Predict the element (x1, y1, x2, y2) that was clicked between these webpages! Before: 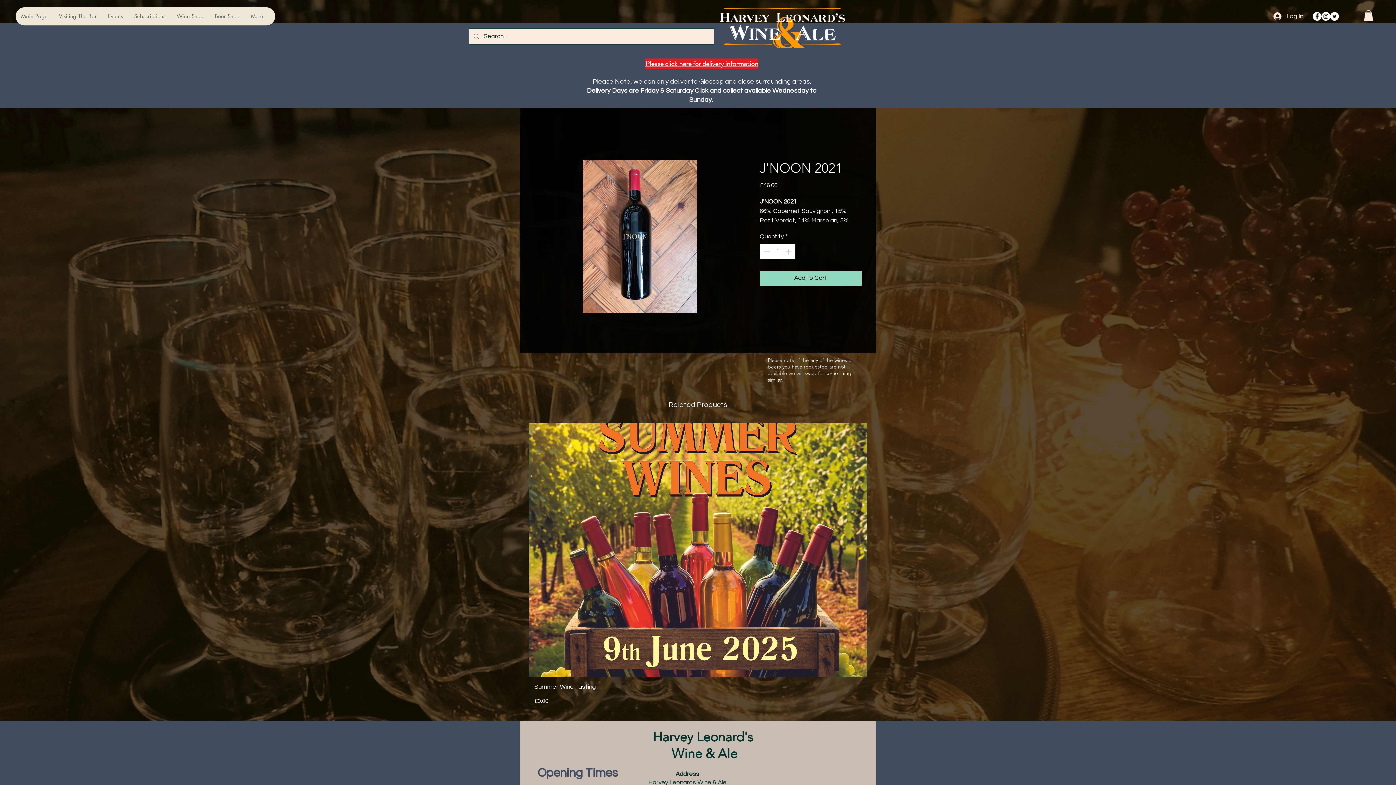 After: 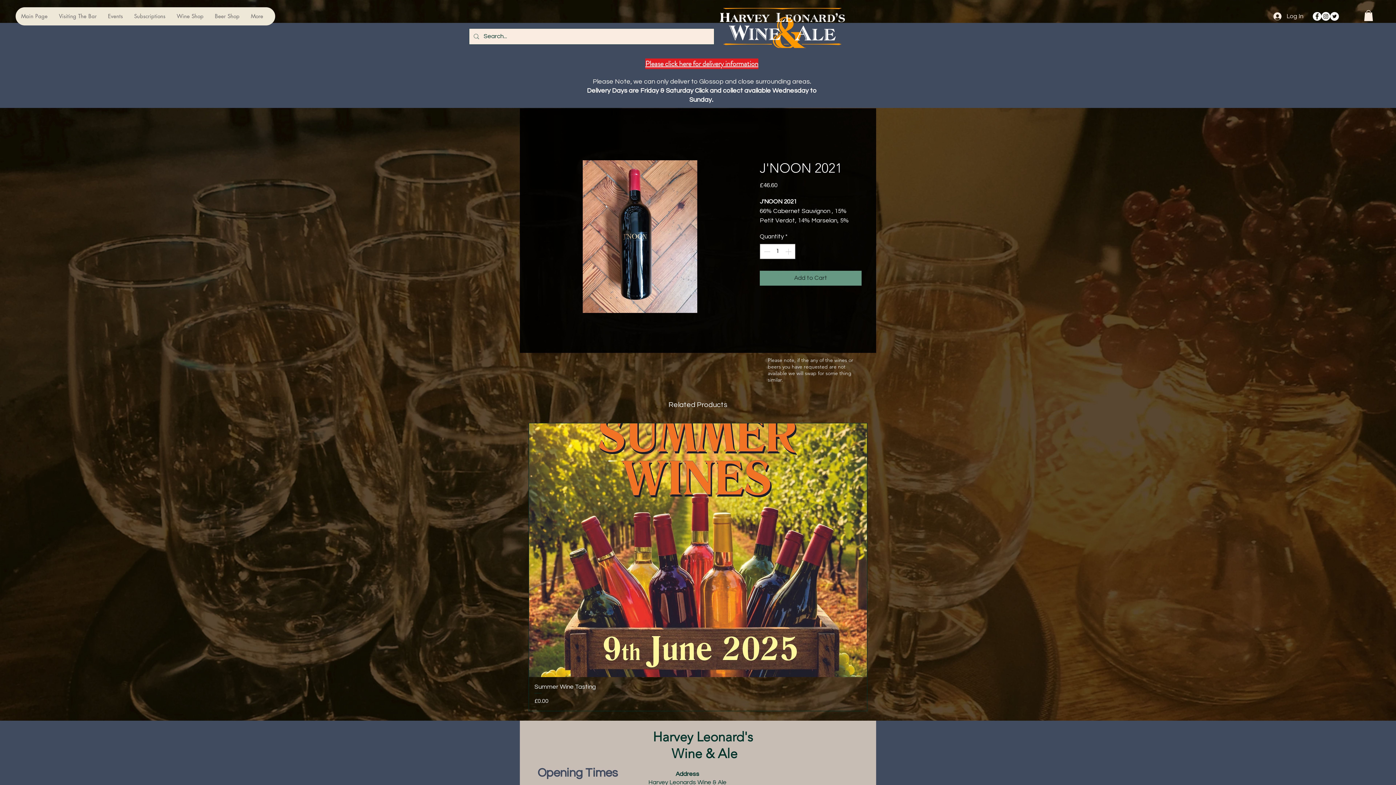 Action: label: Add to Cart bbox: (760, 270, 861, 285)